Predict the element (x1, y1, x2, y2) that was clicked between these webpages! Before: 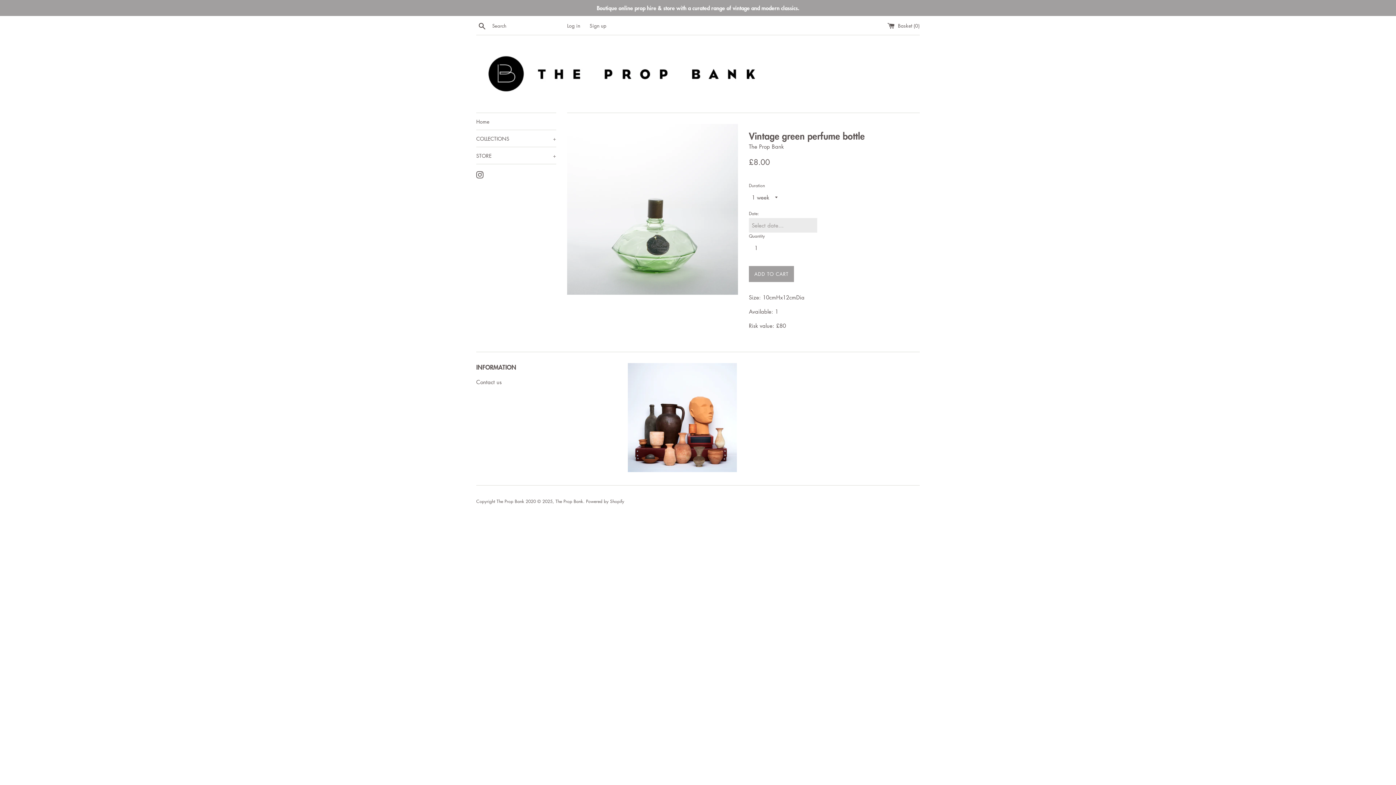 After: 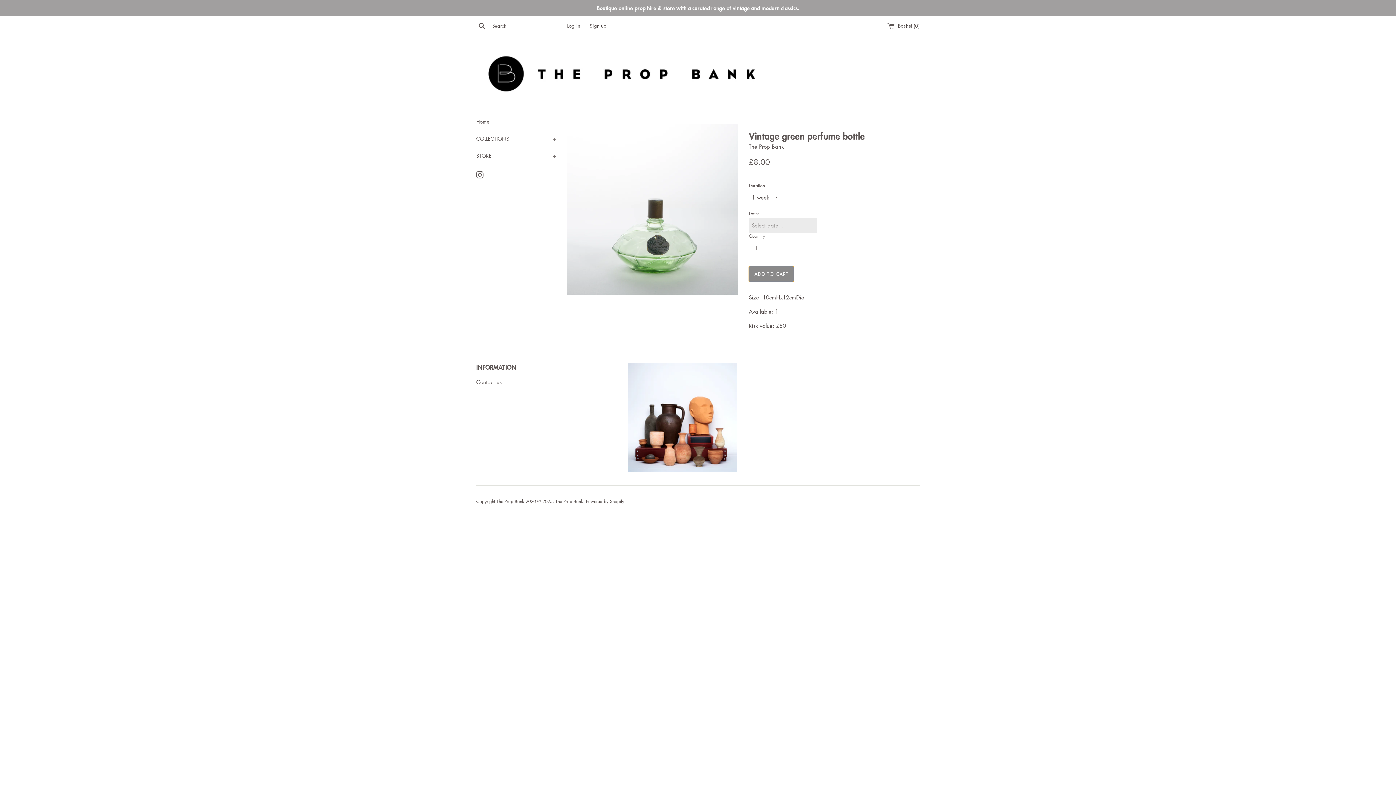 Action: bbox: (749, 266, 794, 282) label: ADD TO CART